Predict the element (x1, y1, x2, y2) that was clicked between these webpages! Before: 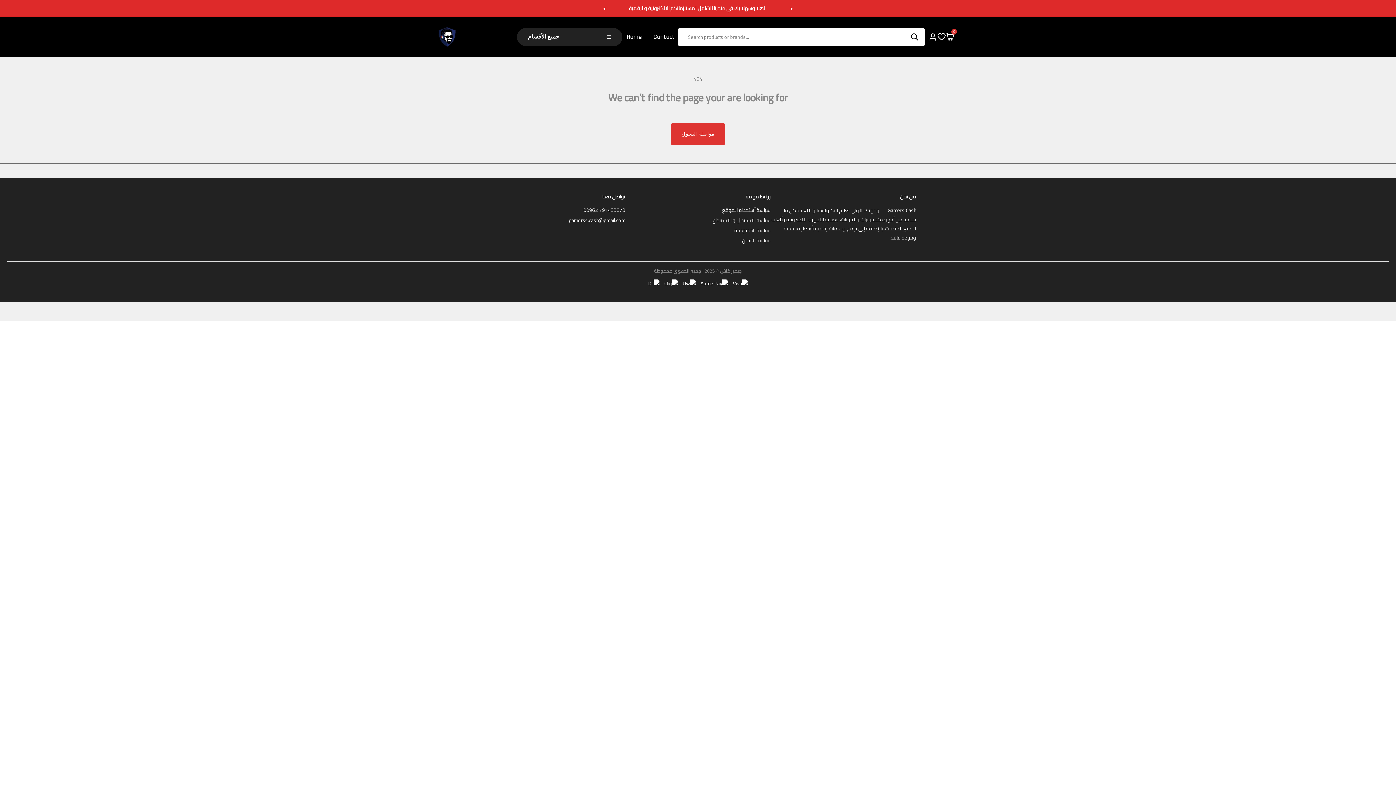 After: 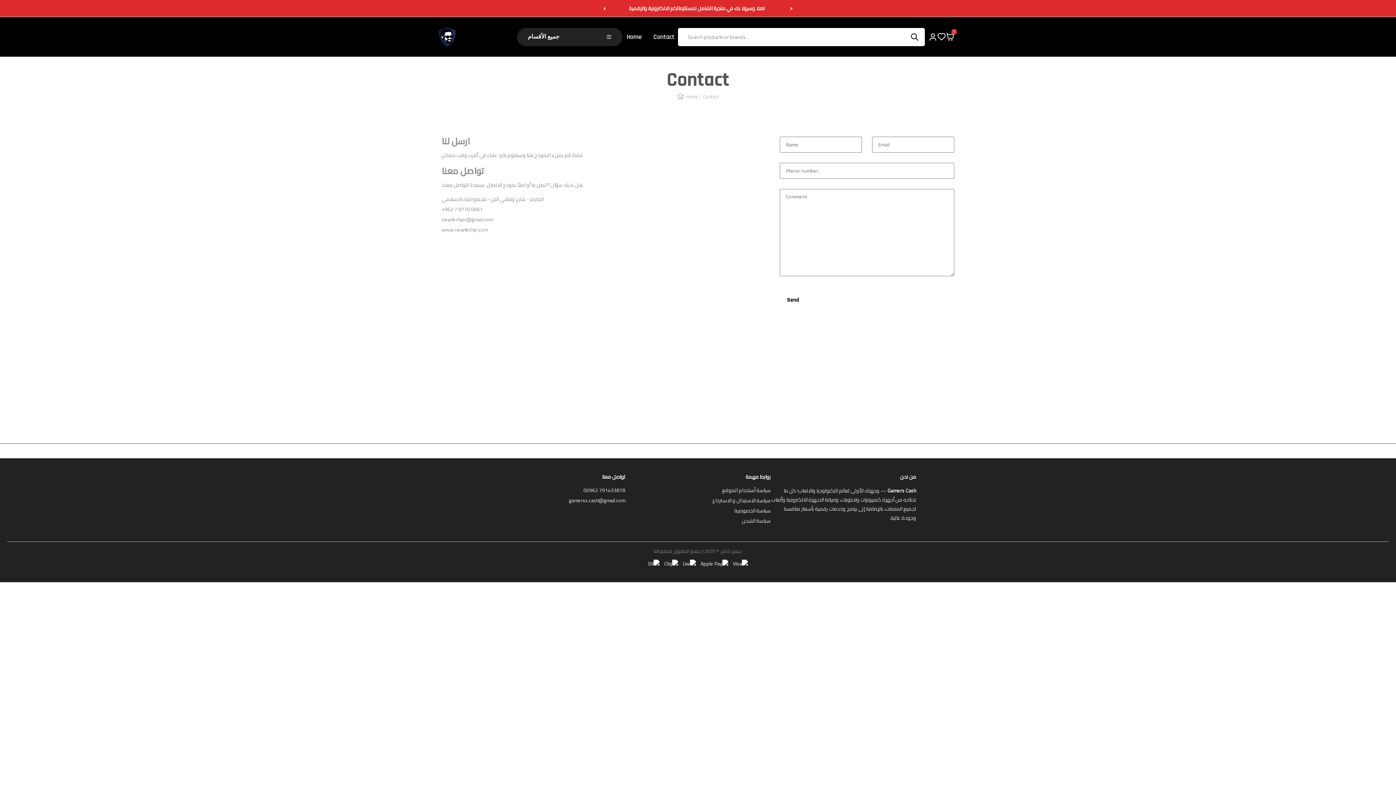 Action: bbox: (653, 33, 674, 40) label: Contact